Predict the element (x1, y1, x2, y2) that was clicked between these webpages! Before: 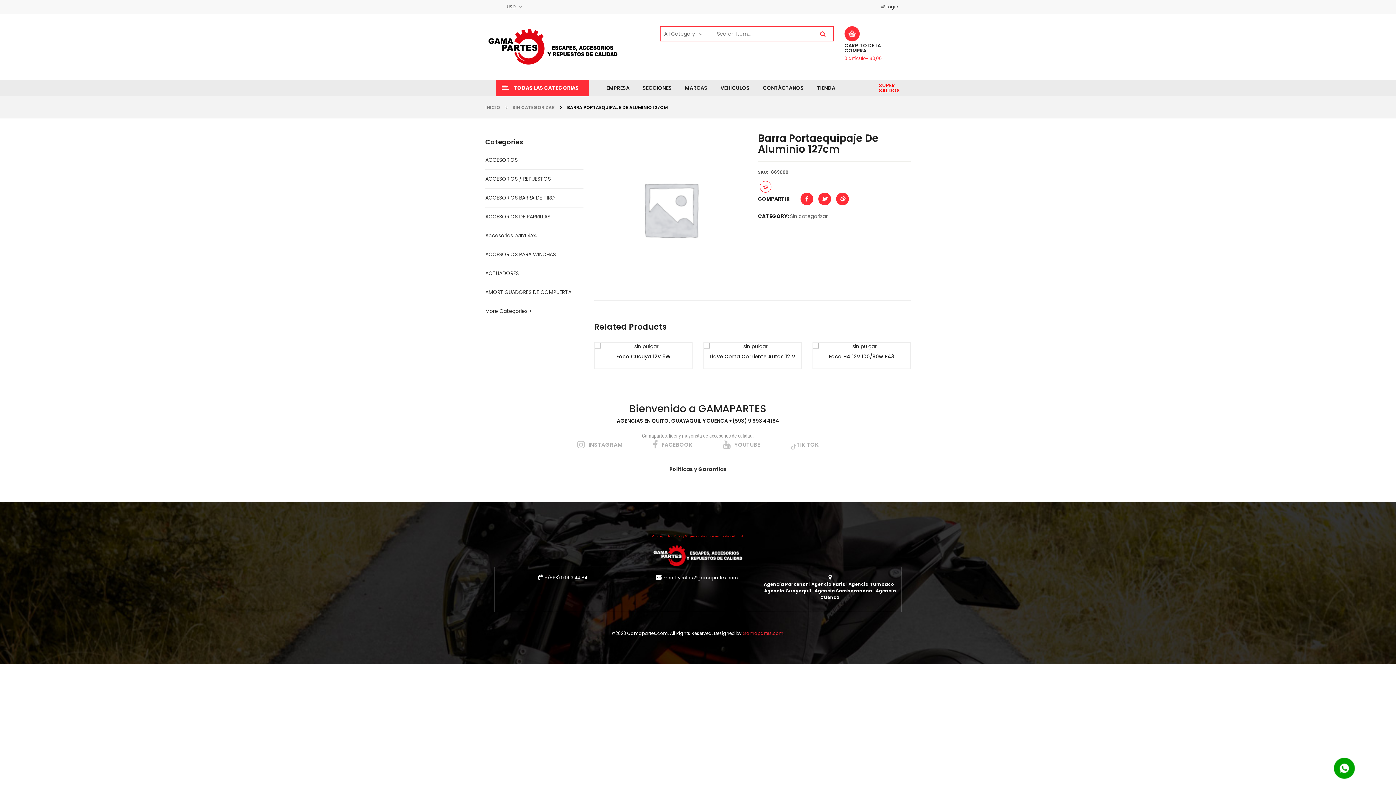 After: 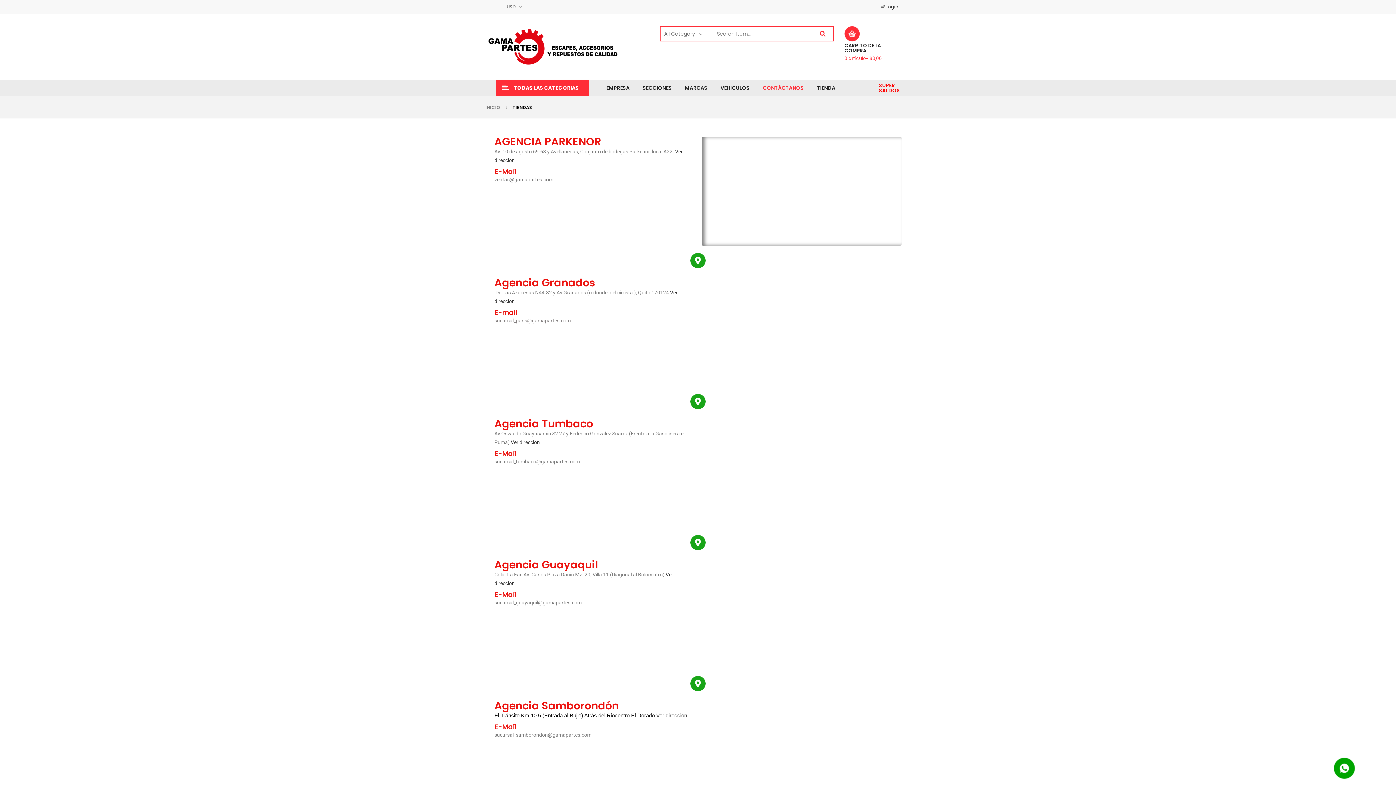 Action: bbox: (814, 588, 872, 594) label: Agencia Samborondon